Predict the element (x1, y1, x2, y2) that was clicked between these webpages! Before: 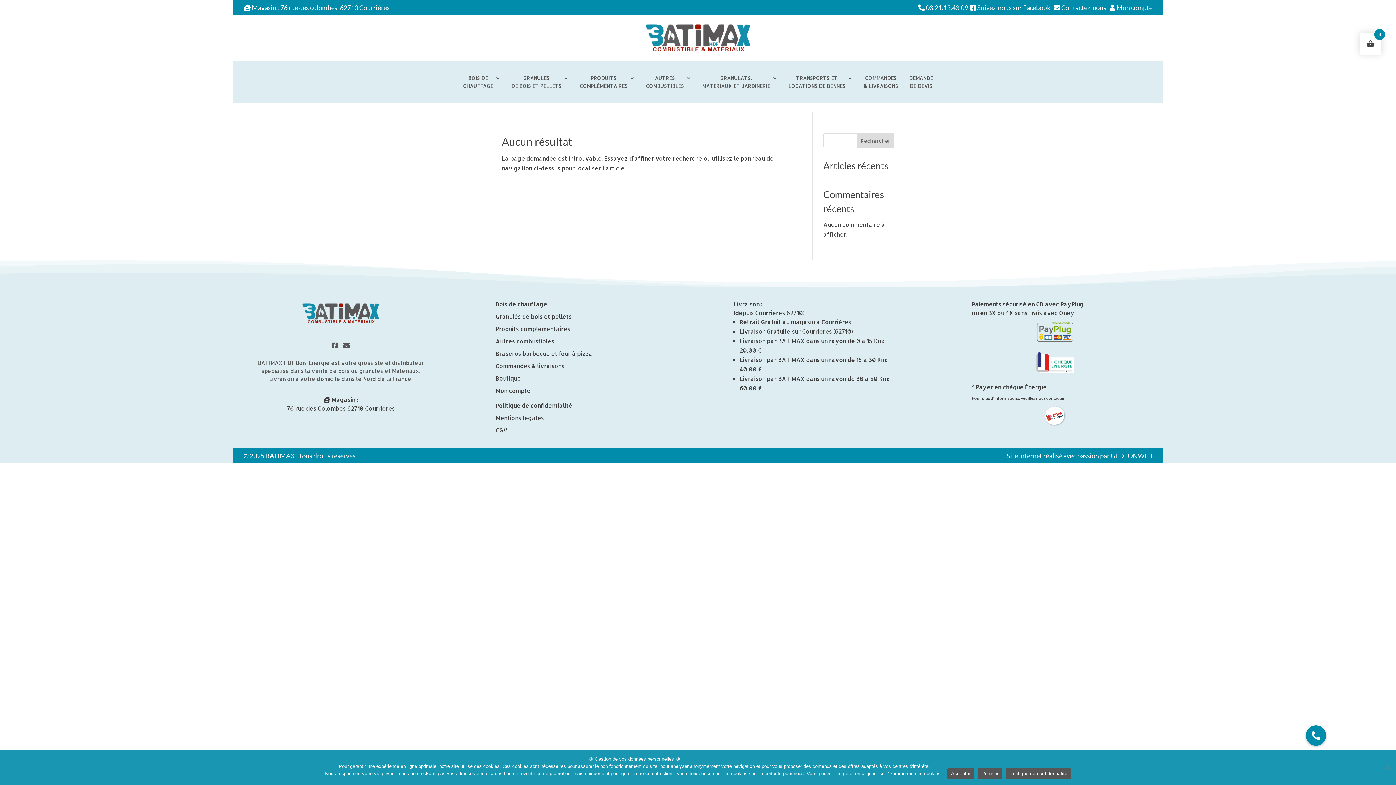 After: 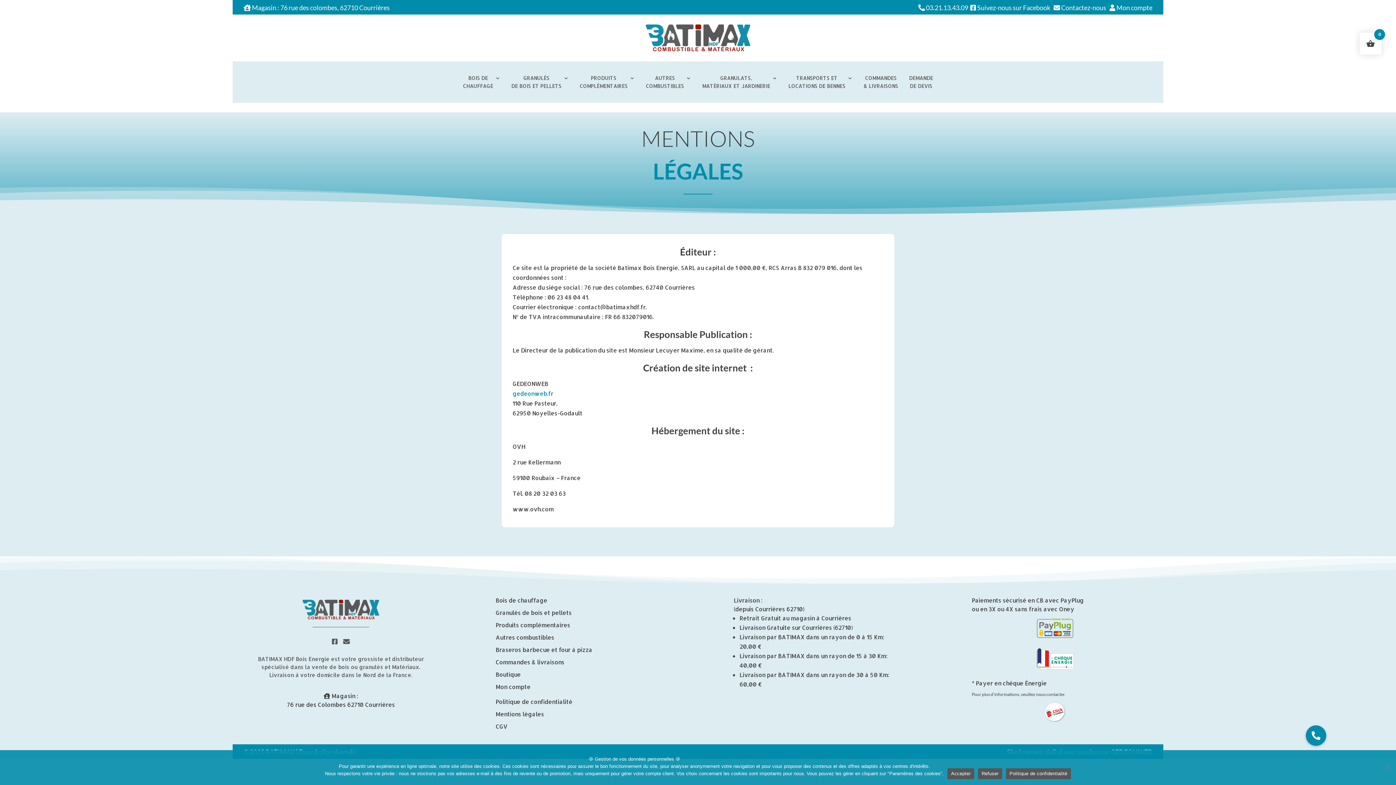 Action: label: Mentions légales bbox: (495, 414, 544, 421)